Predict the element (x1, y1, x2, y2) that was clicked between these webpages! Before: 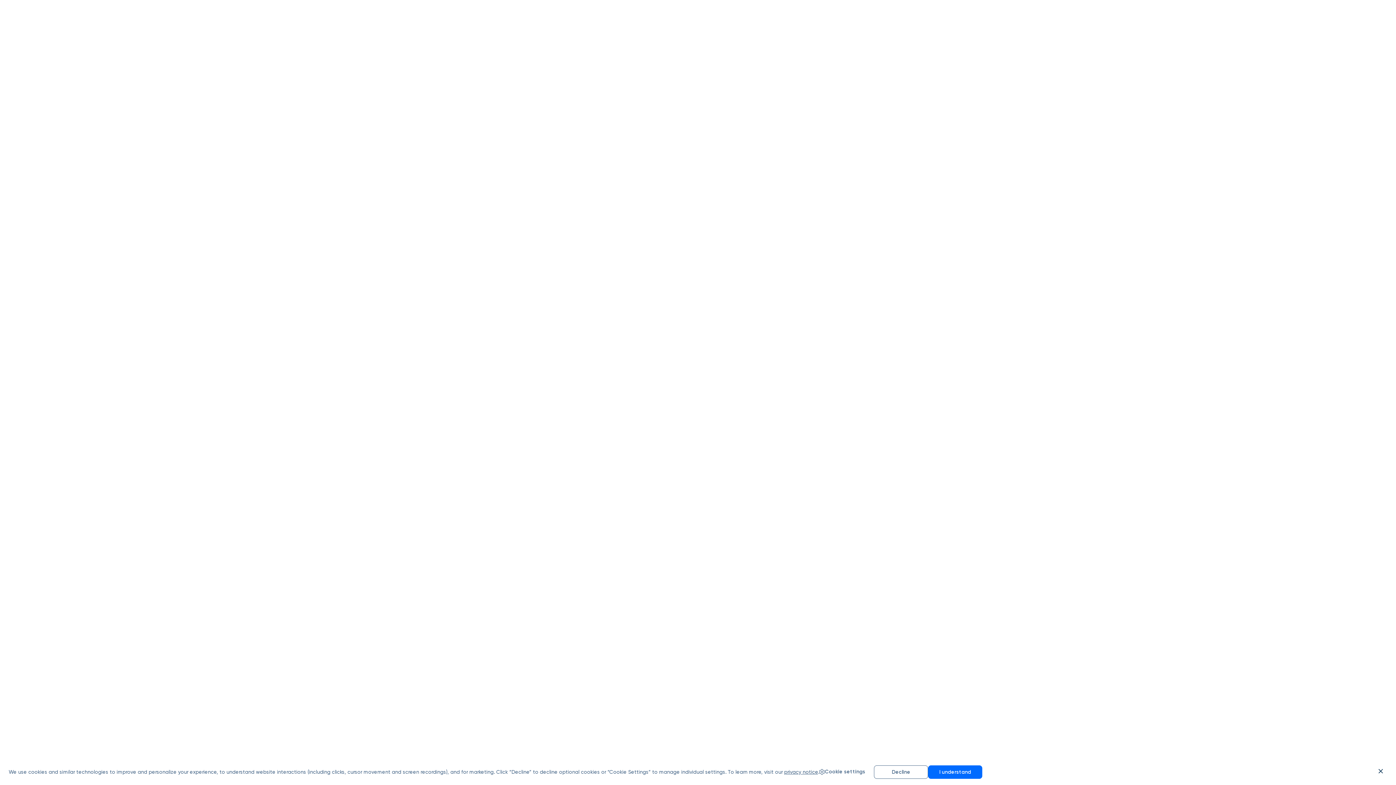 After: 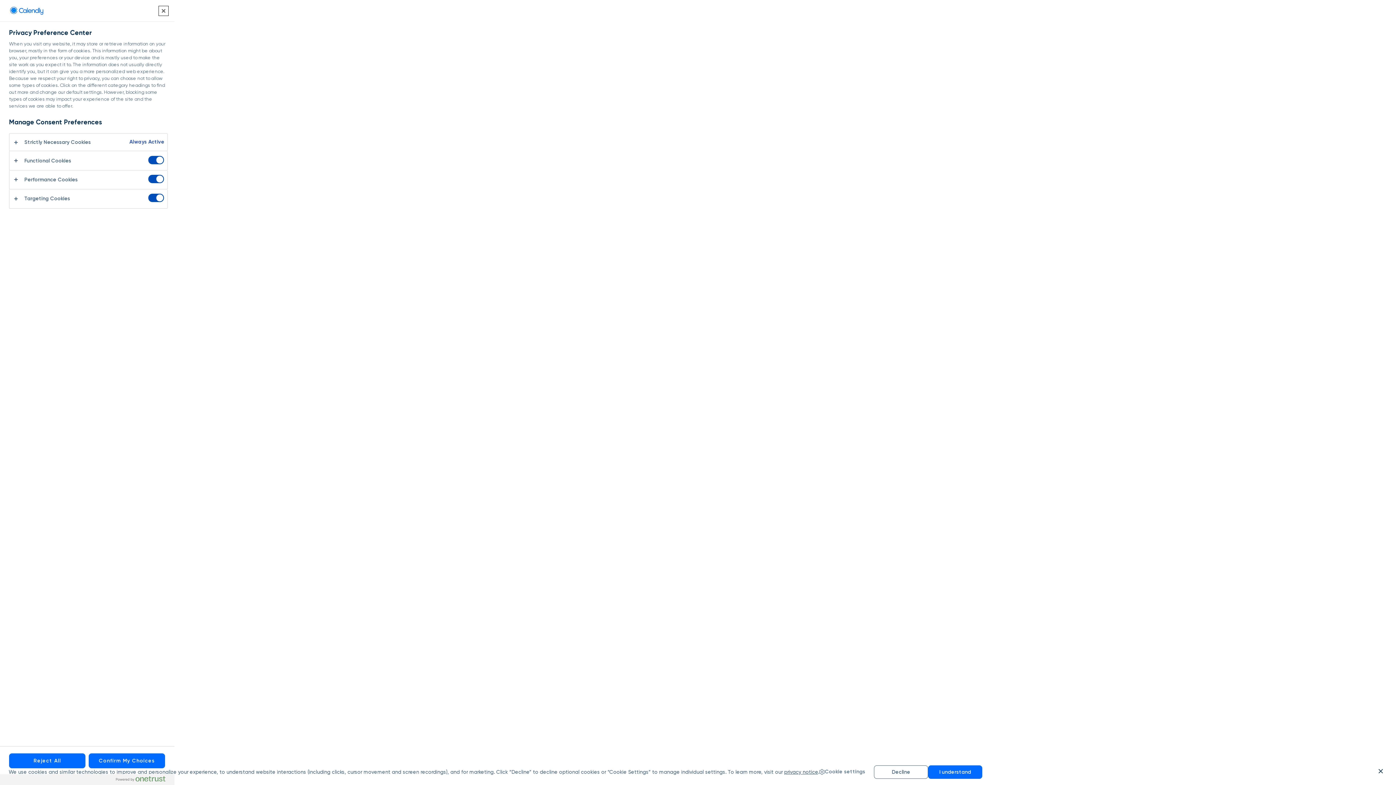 Action: label: Cookie settings bbox: (819, 769, 865, 775)